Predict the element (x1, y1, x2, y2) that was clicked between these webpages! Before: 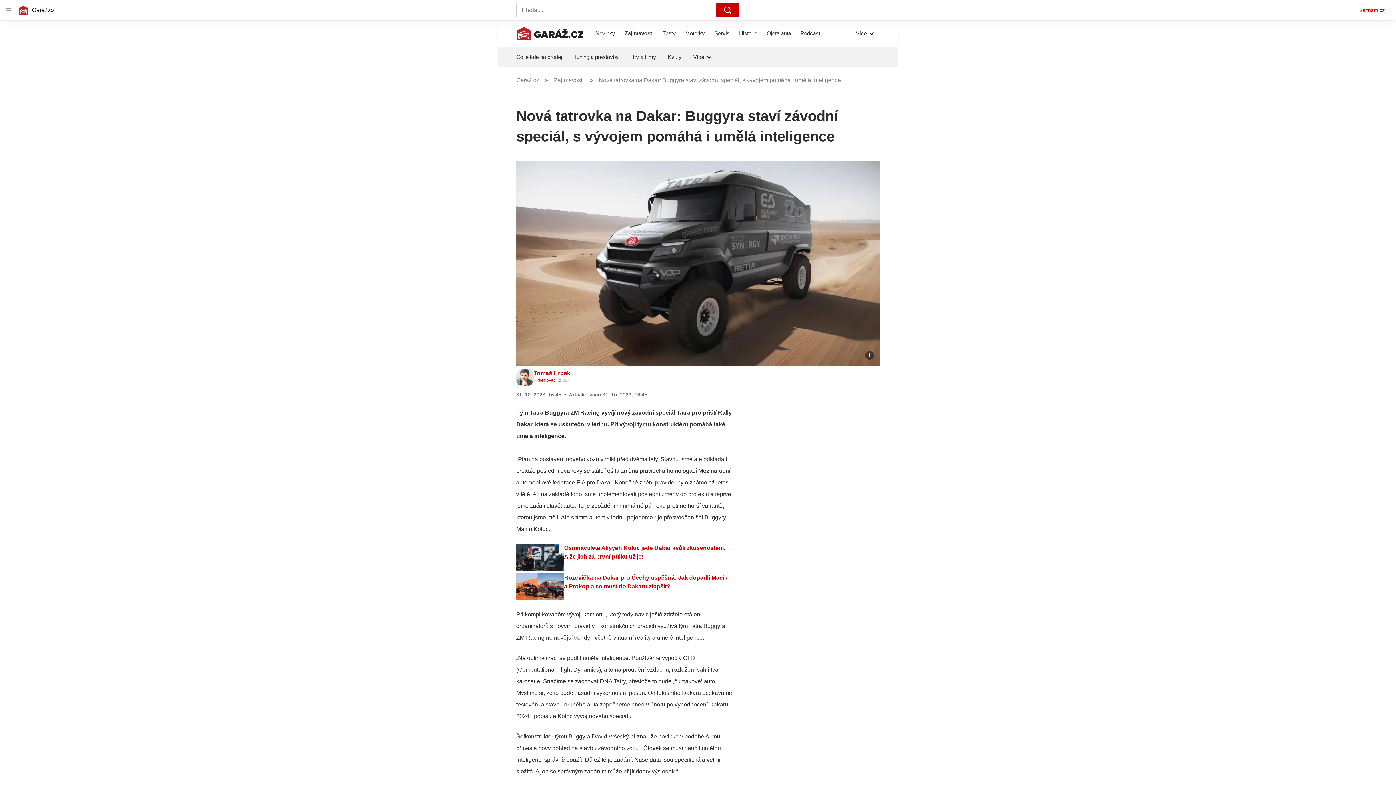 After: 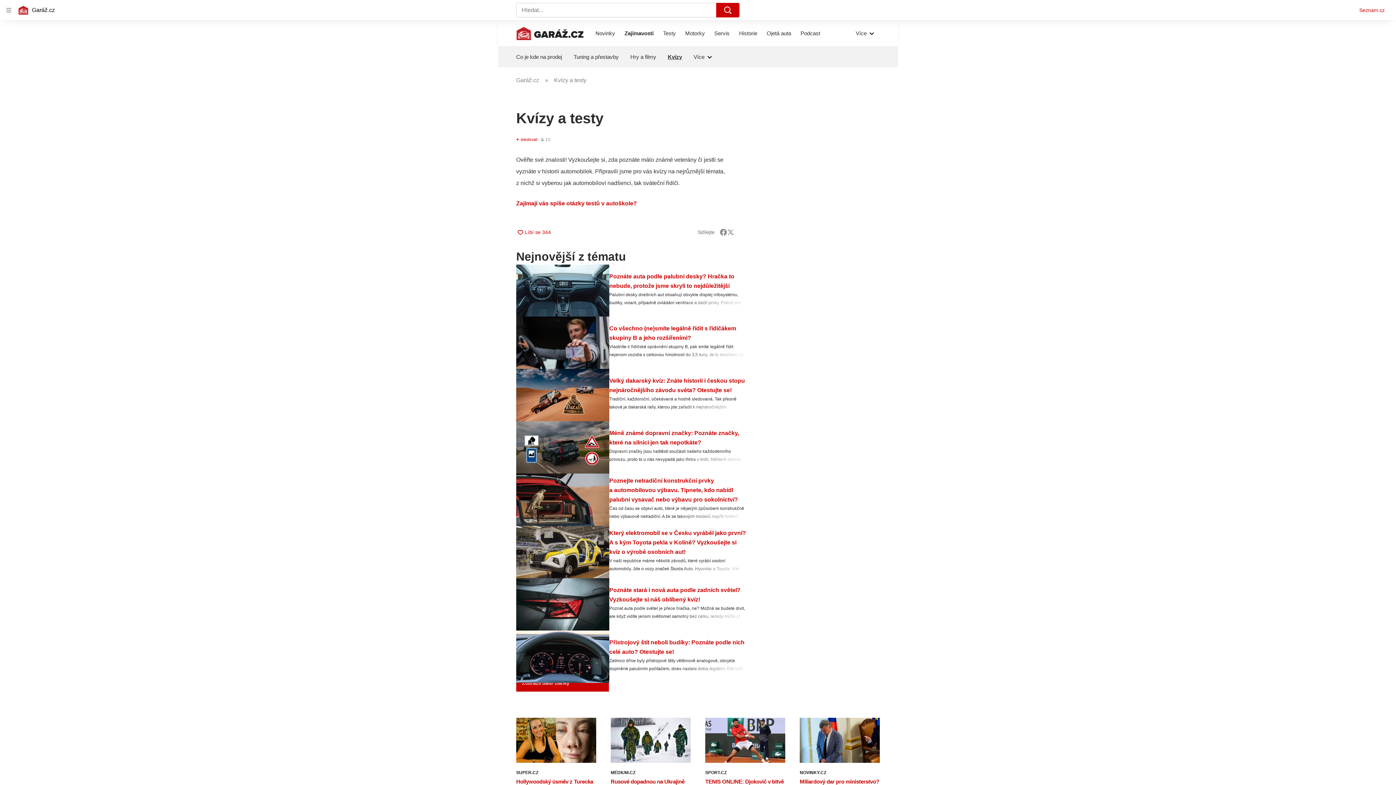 Action: label: Kvízy bbox: (668, 46, 681, 67)